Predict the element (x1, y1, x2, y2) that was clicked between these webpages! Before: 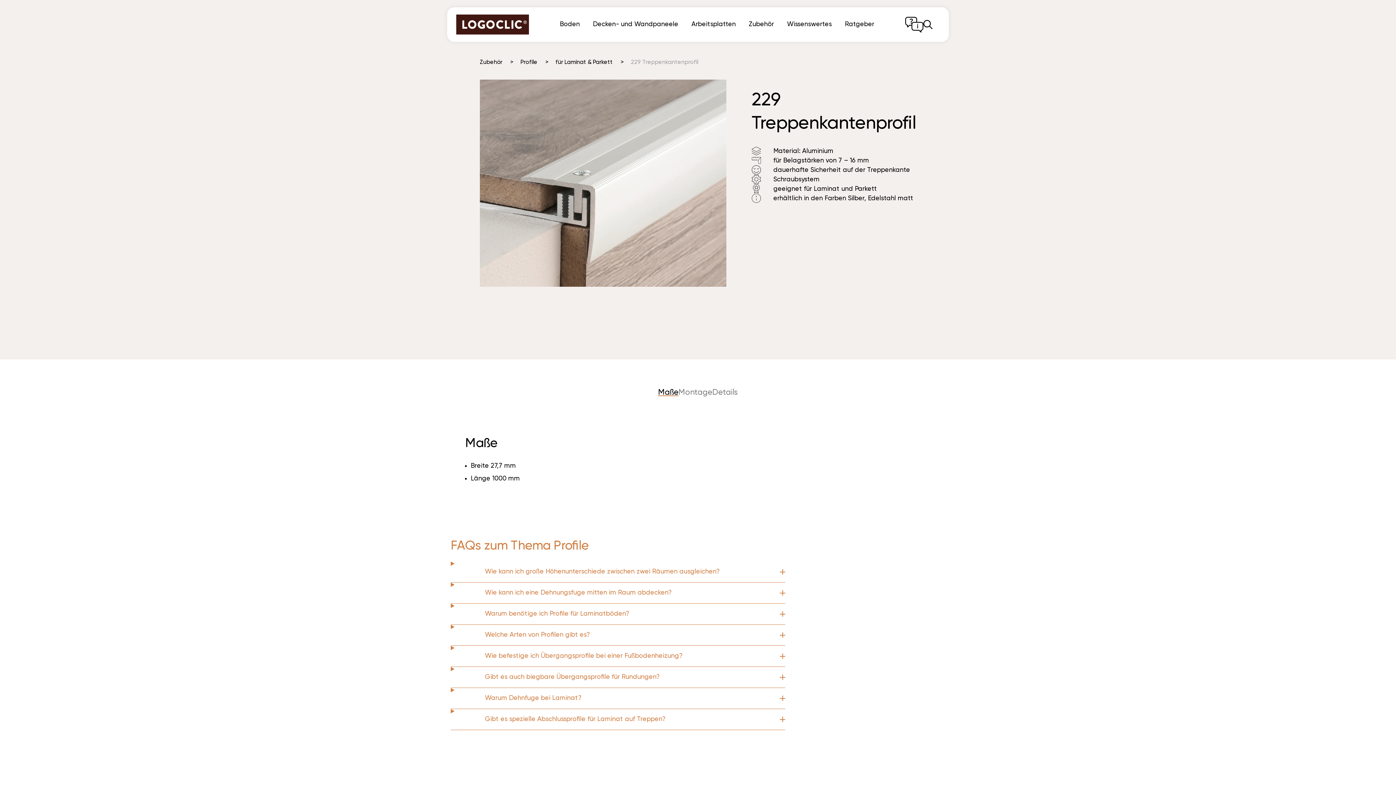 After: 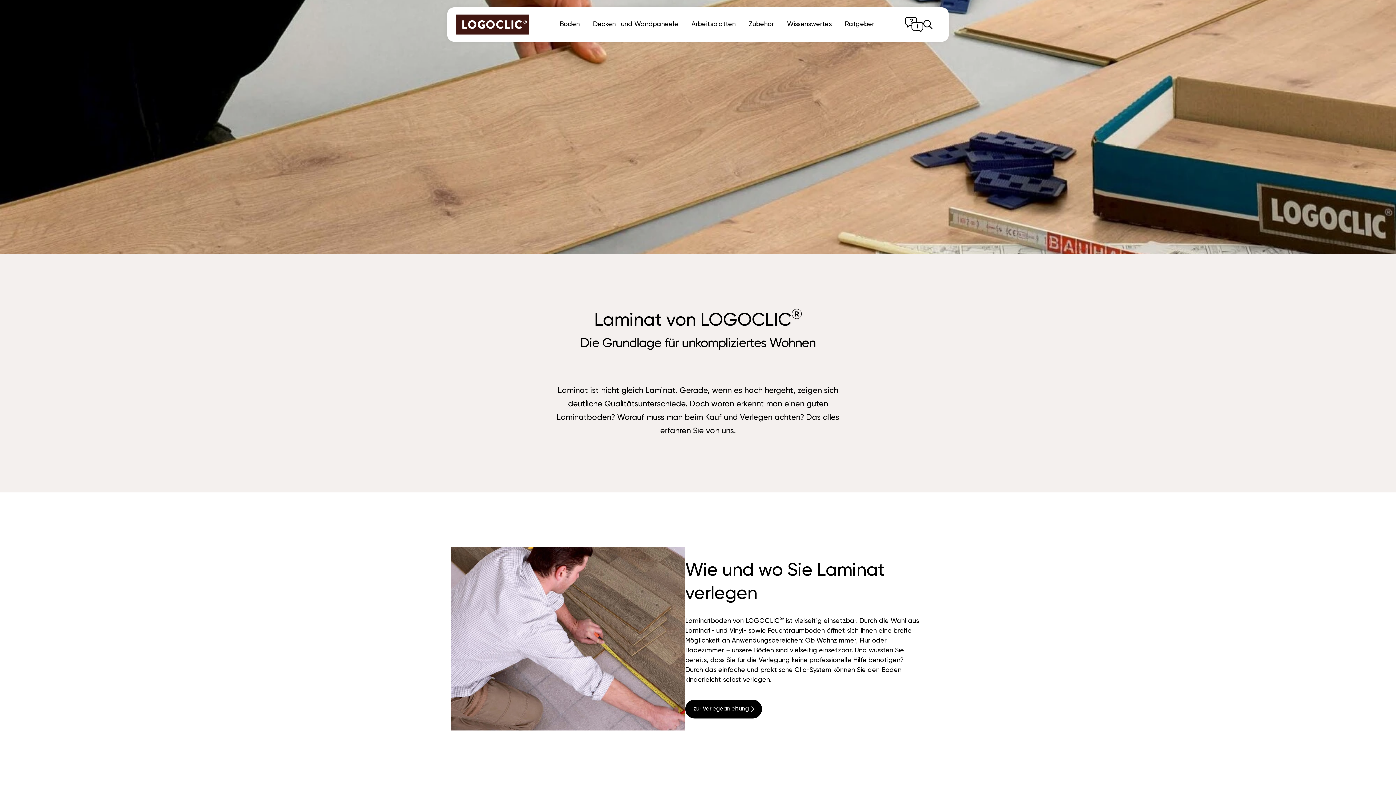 Action: label: Wissenswertes bbox: (787, 19, 832, 29)